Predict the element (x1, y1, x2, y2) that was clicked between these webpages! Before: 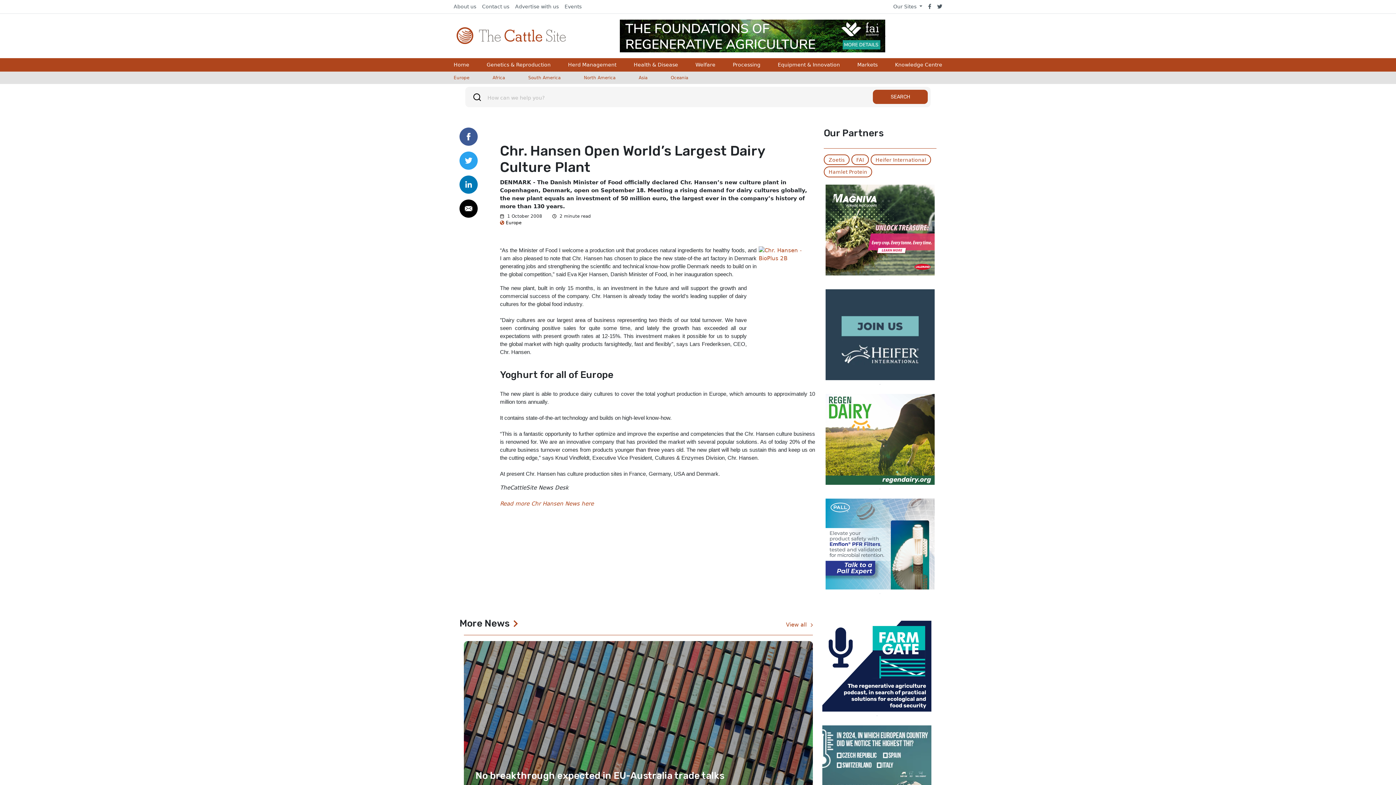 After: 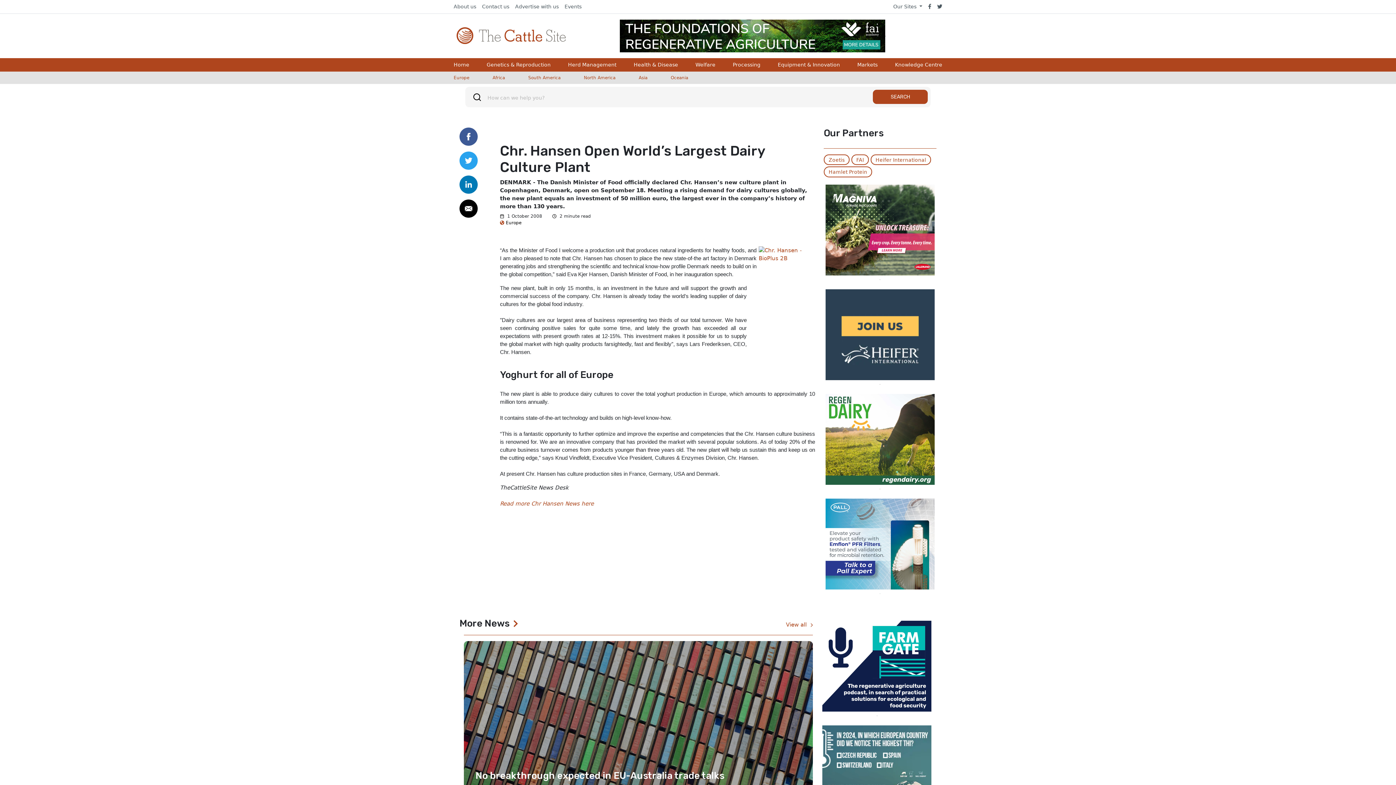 Action: bbox: (825, 289, 934, 380)